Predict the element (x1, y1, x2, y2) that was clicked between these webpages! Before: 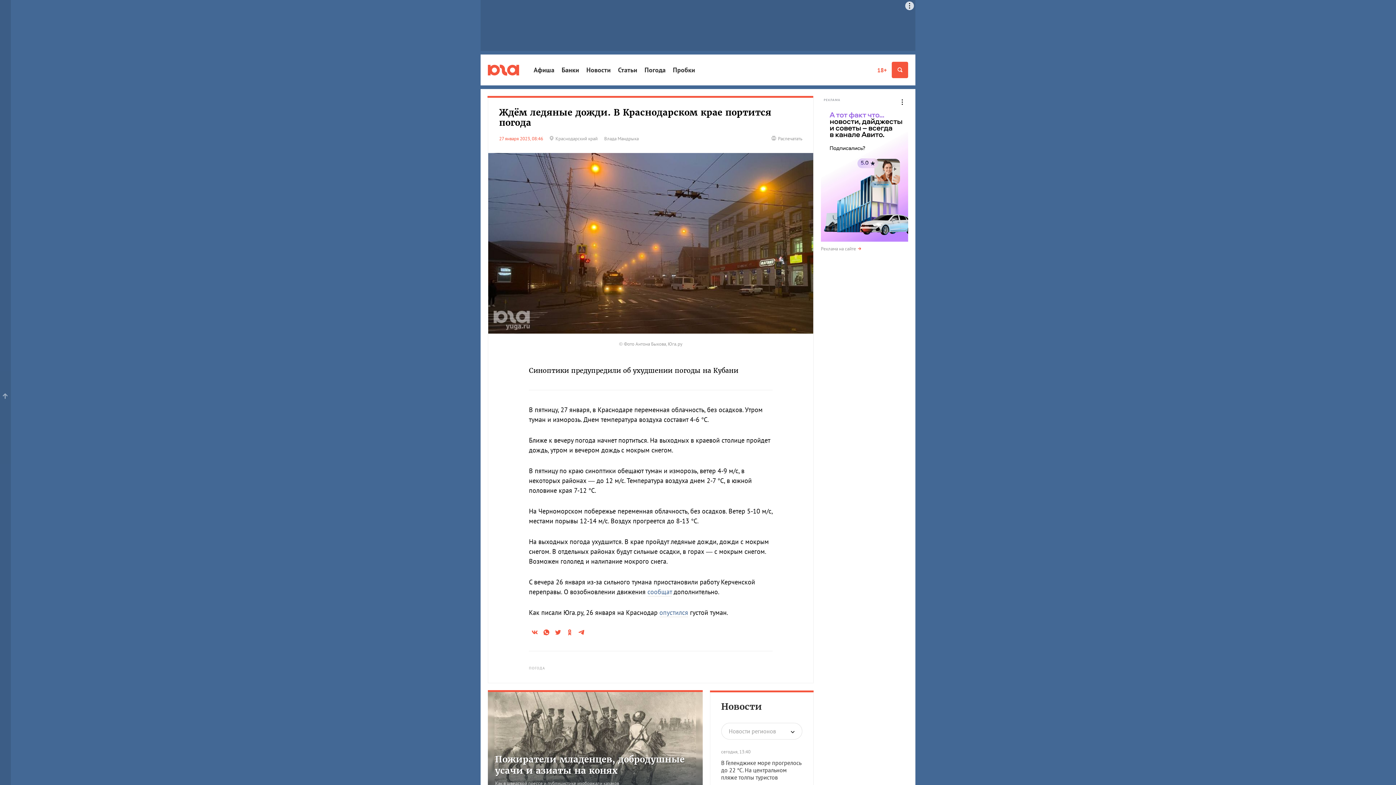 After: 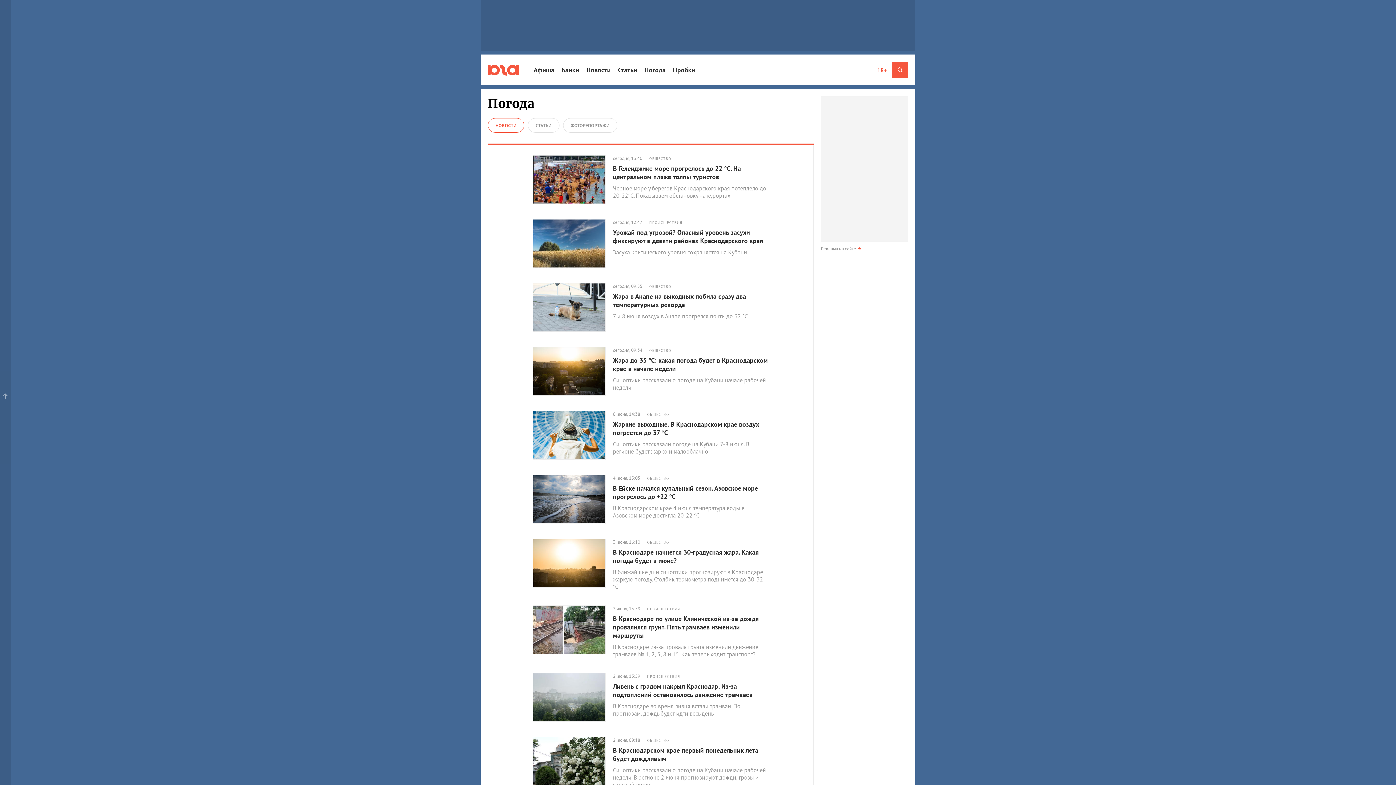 Action: bbox: (529, 664, 548, 672) label: ПОГОДА